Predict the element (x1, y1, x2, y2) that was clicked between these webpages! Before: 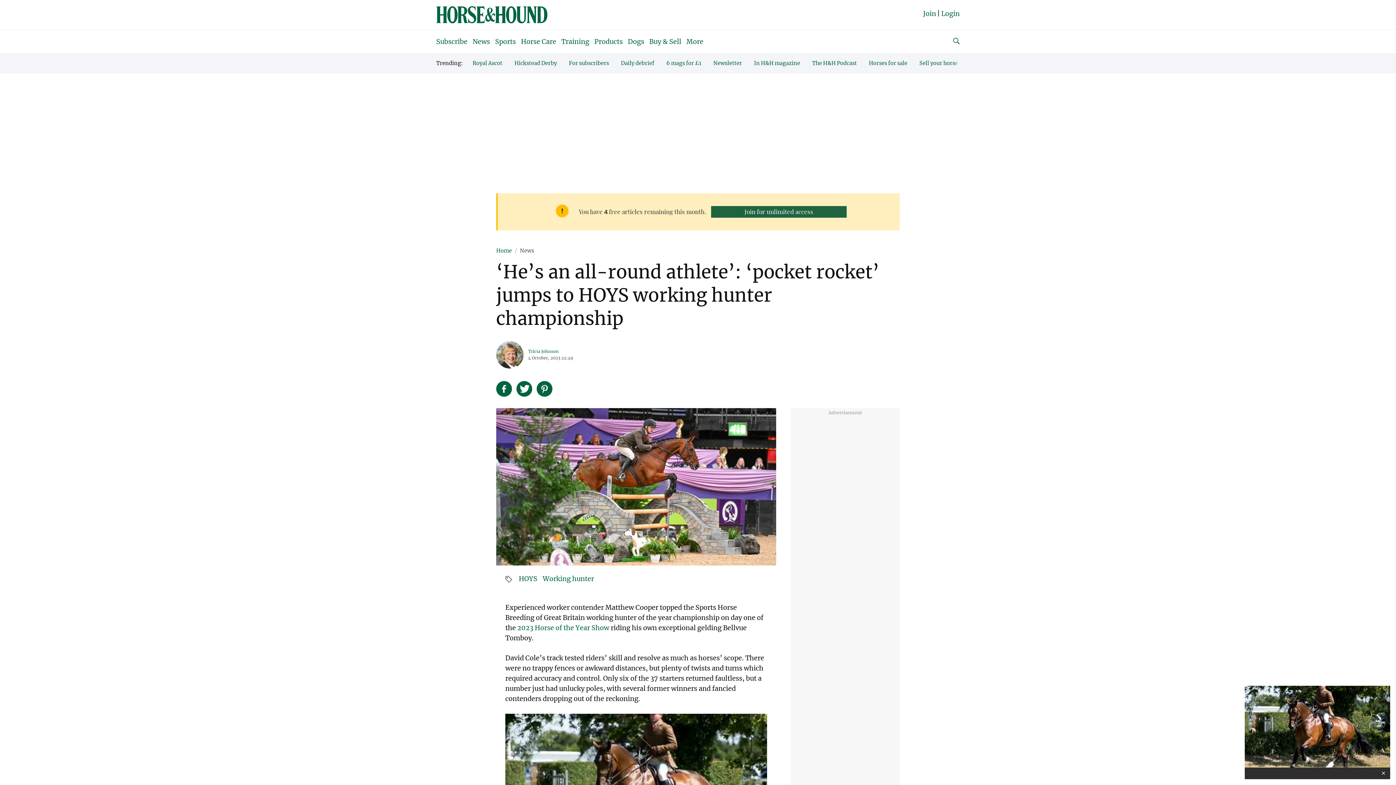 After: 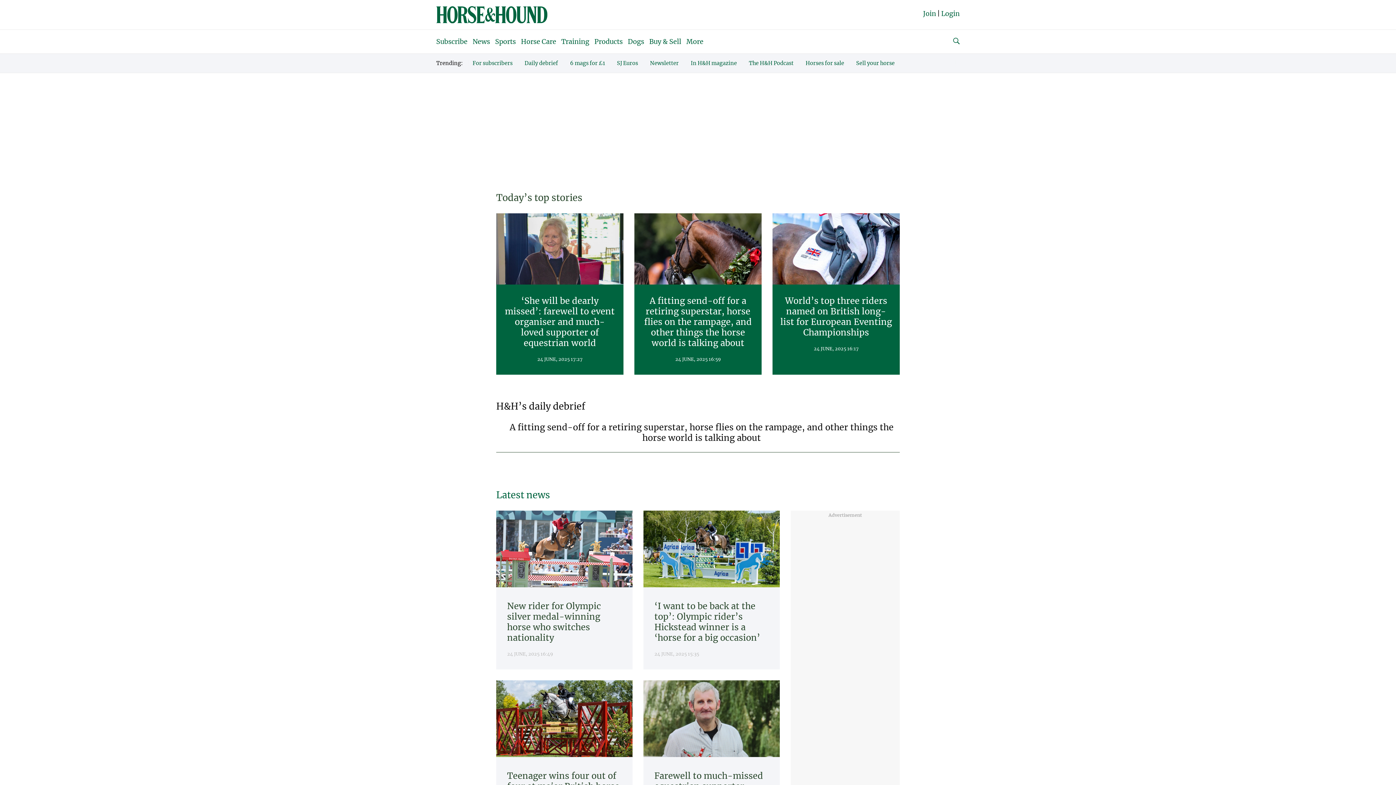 Action: bbox: (496, 247, 512, 254) label: Home